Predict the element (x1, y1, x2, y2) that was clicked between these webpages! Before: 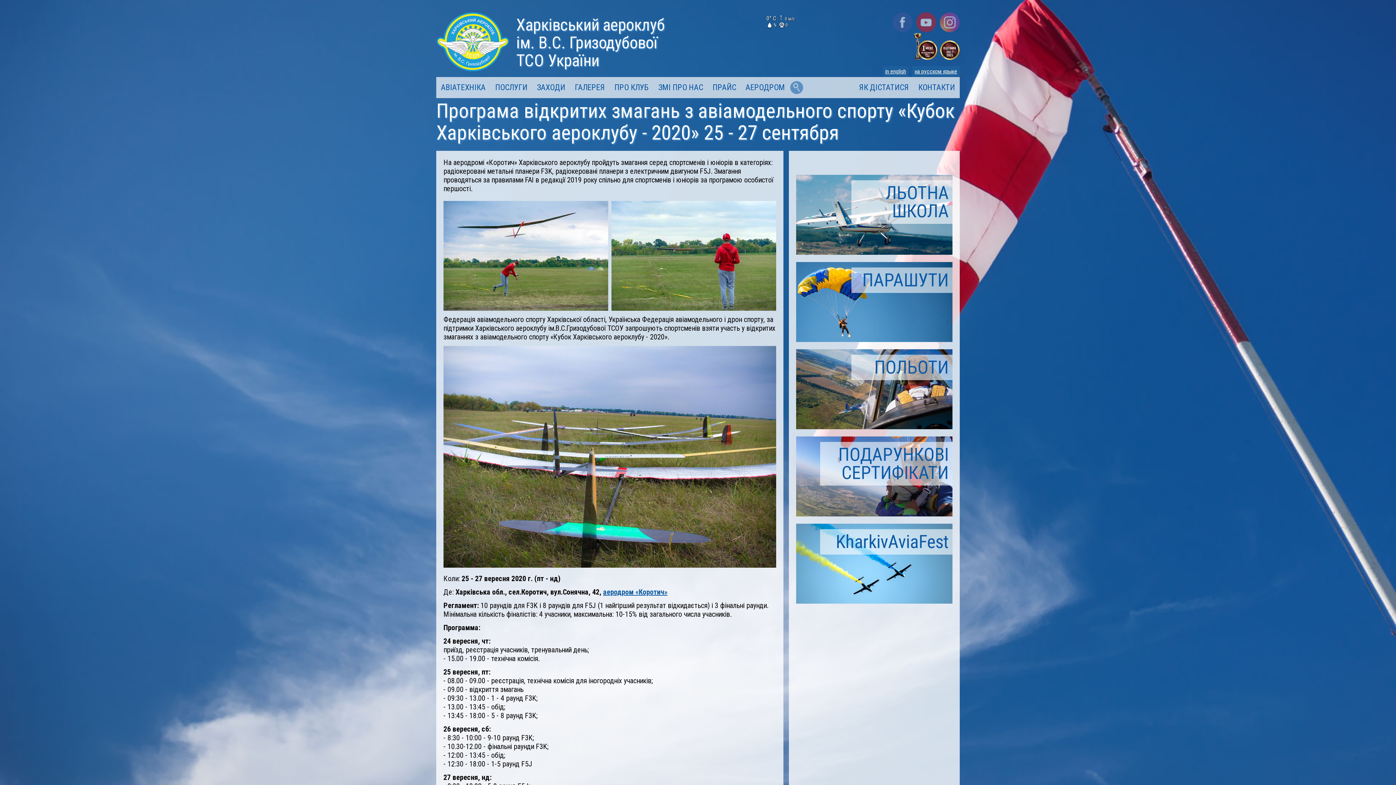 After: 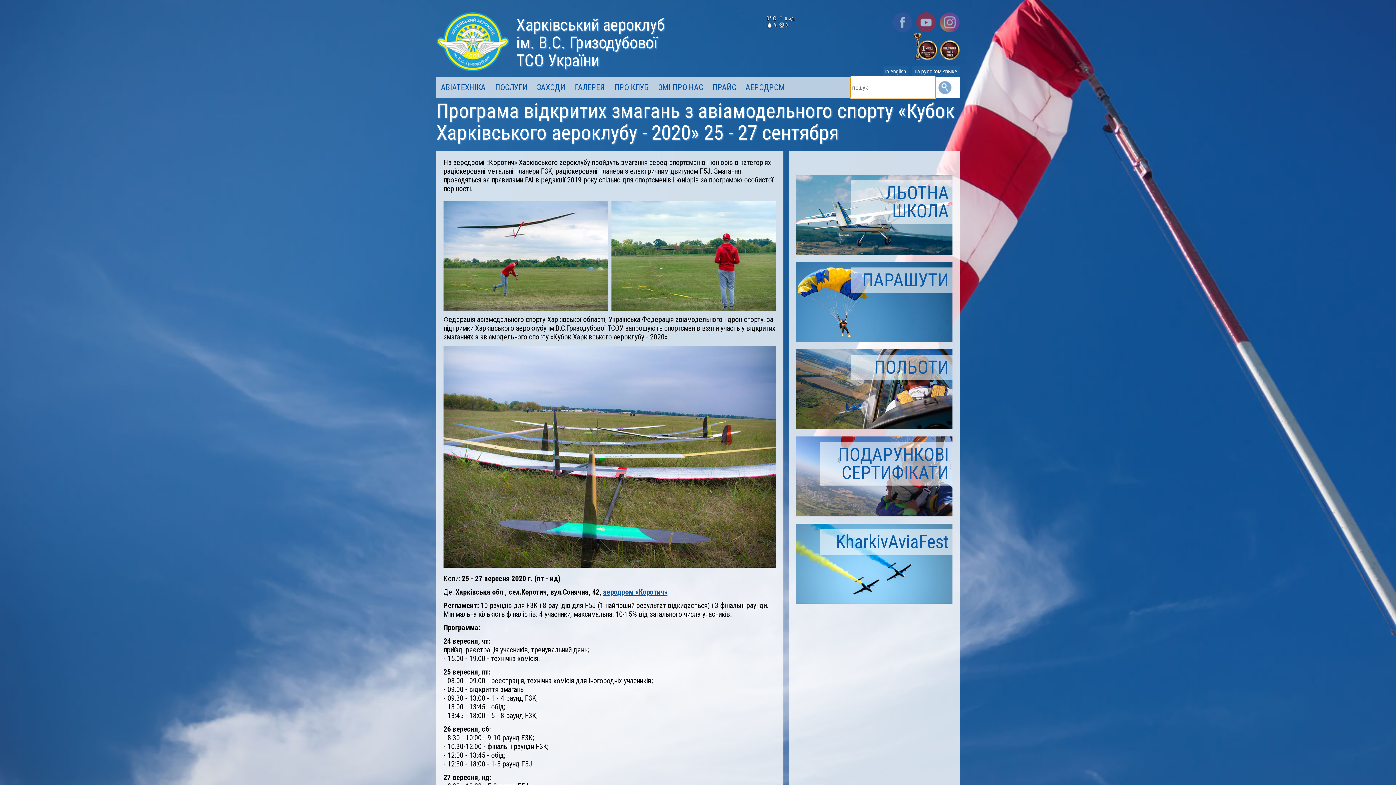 Action: label: ПОШУК bbox: (789, 77, 803, 98)